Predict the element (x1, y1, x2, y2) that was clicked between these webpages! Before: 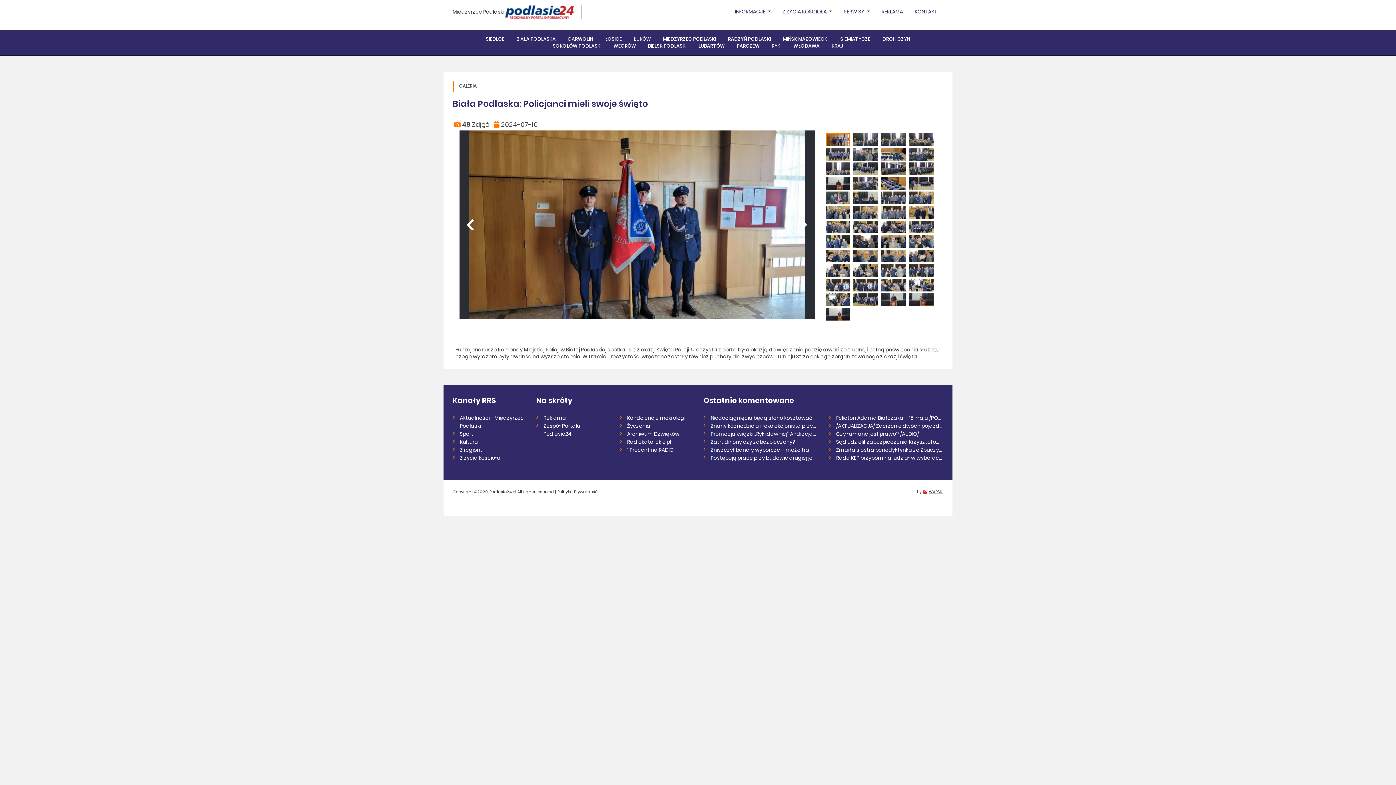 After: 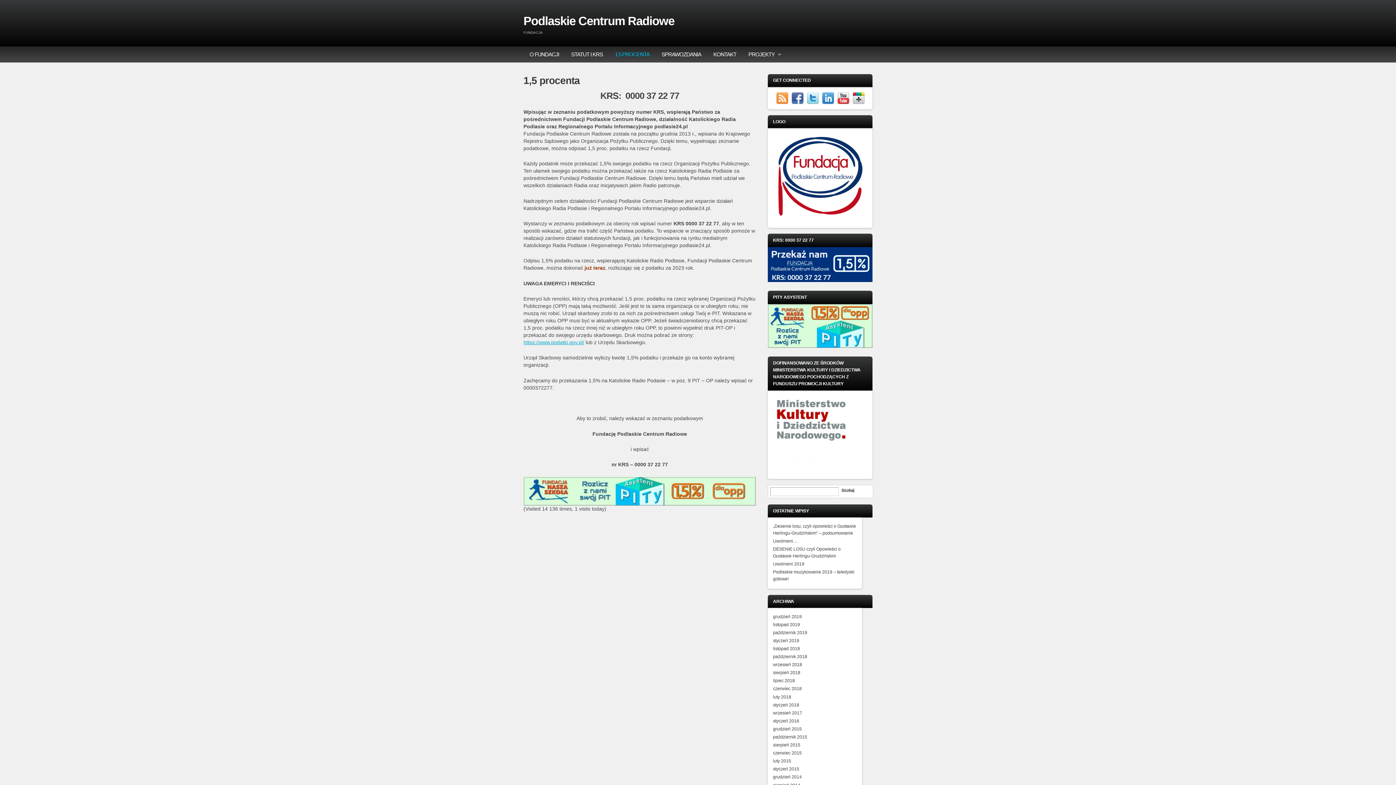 Action: label: 1 Procent na RADIO bbox: (627, 446, 673, 453)